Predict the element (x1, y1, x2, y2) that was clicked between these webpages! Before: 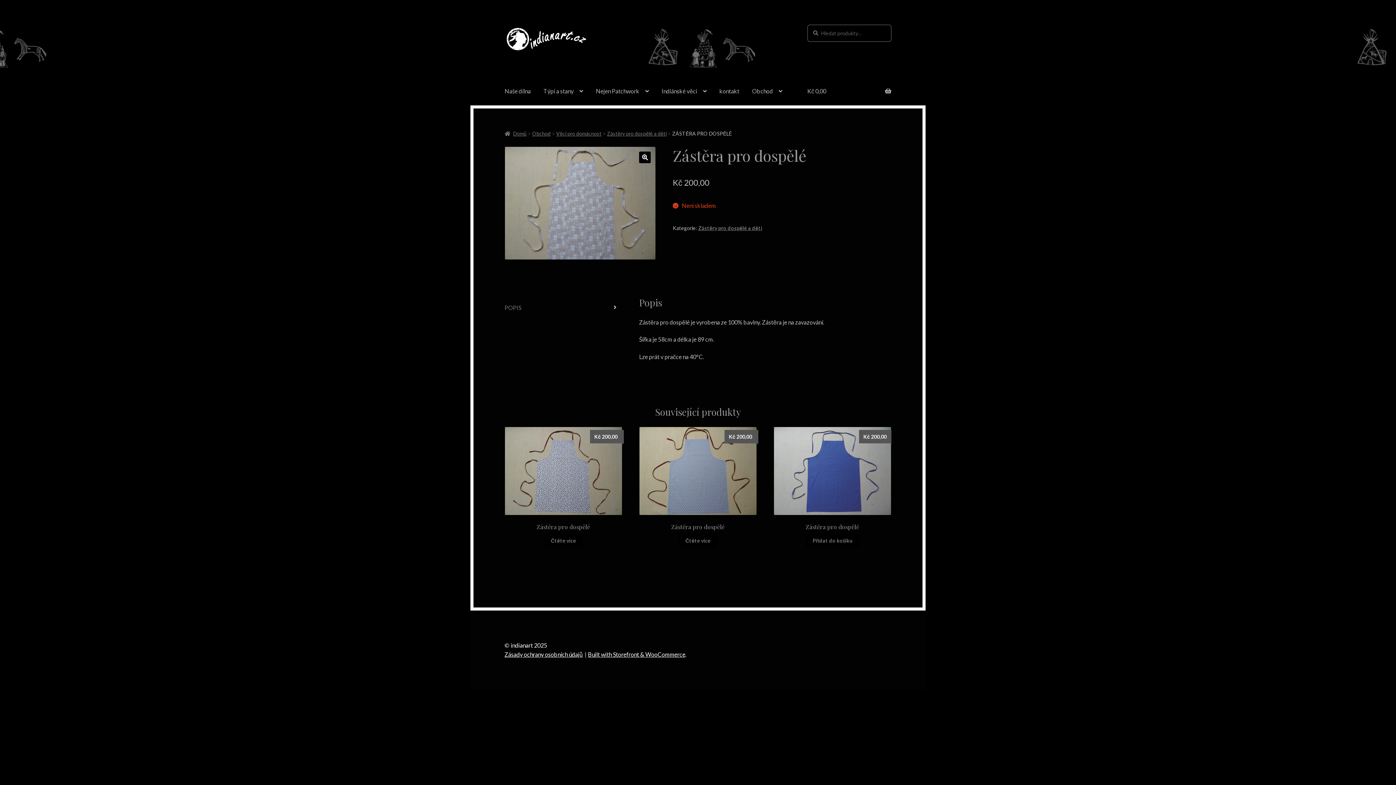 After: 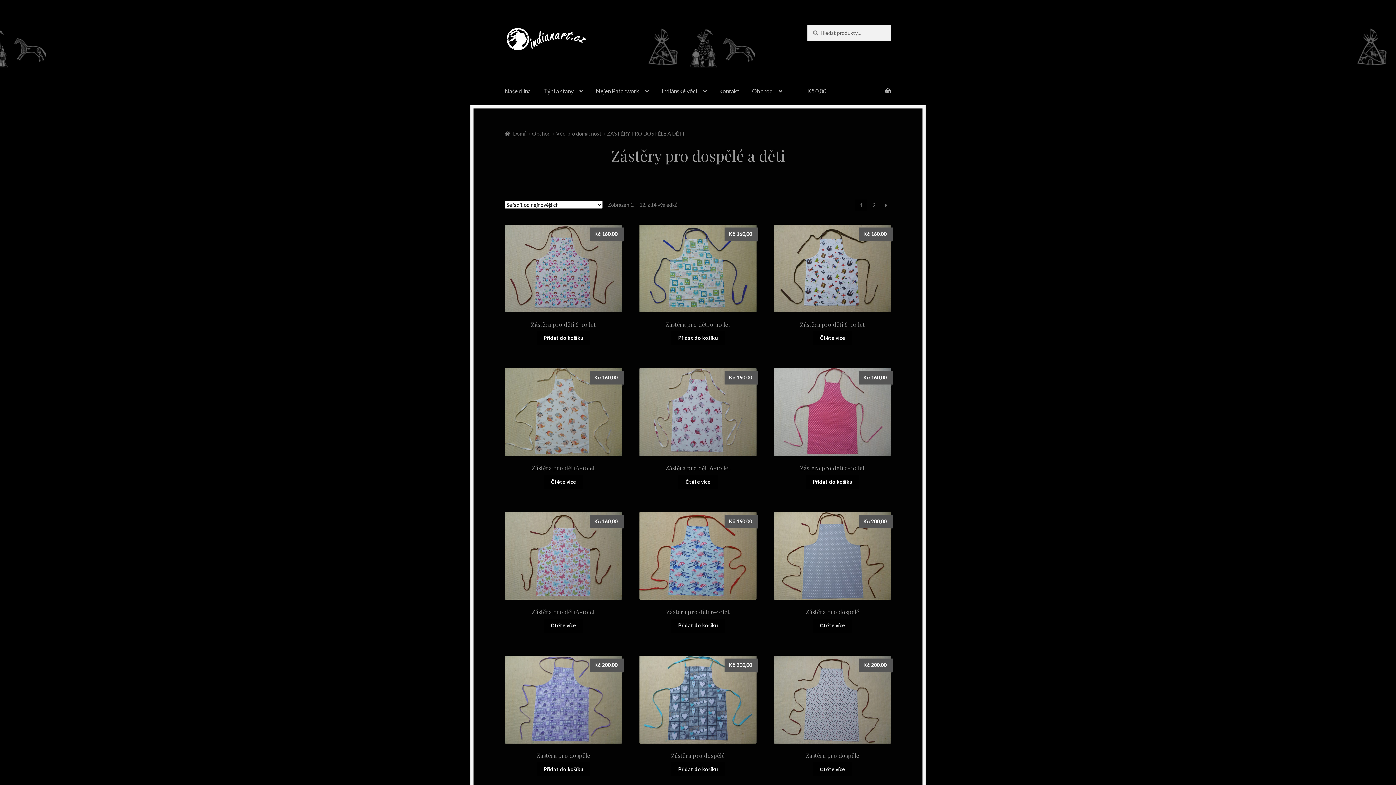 Action: label: Zástěry pro dospělé a děti bbox: (698, 224, 762, 231)